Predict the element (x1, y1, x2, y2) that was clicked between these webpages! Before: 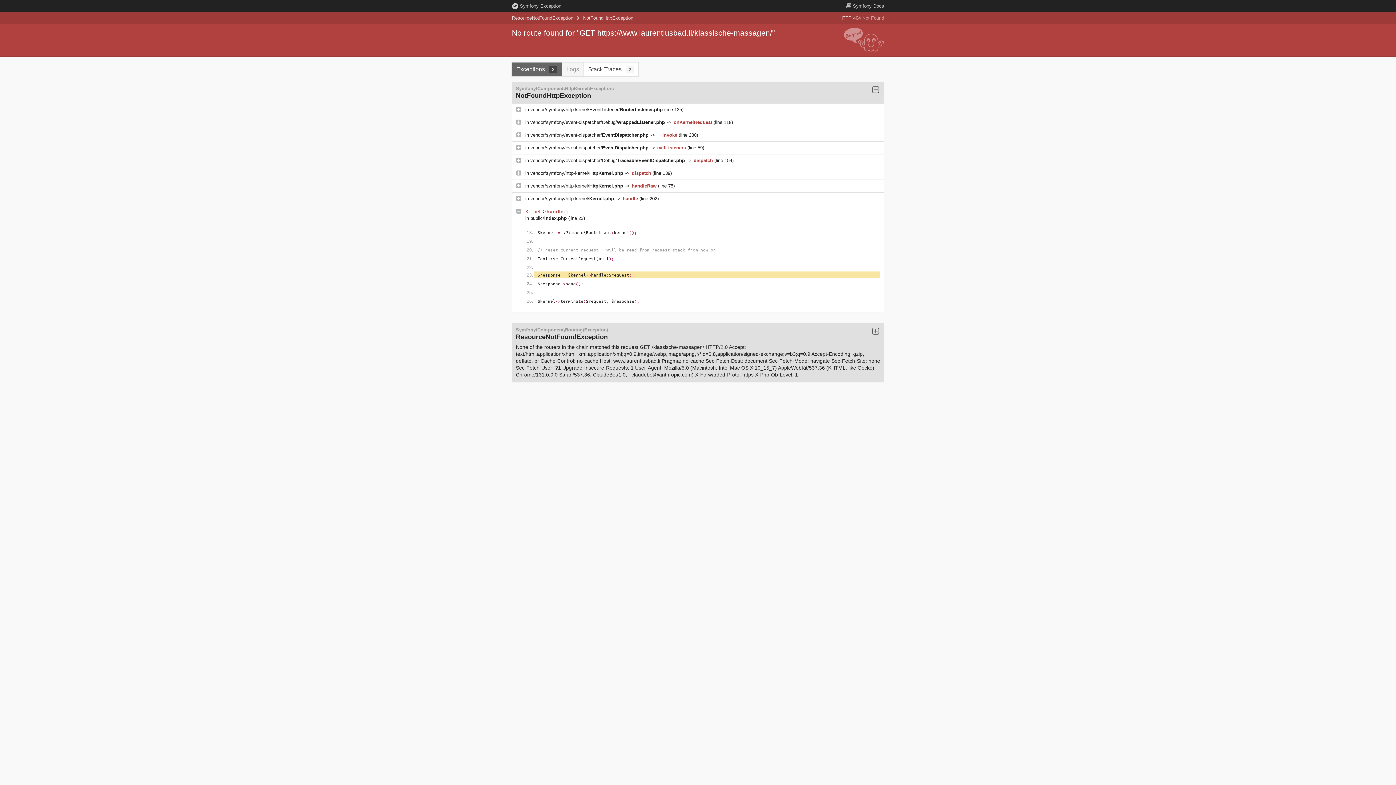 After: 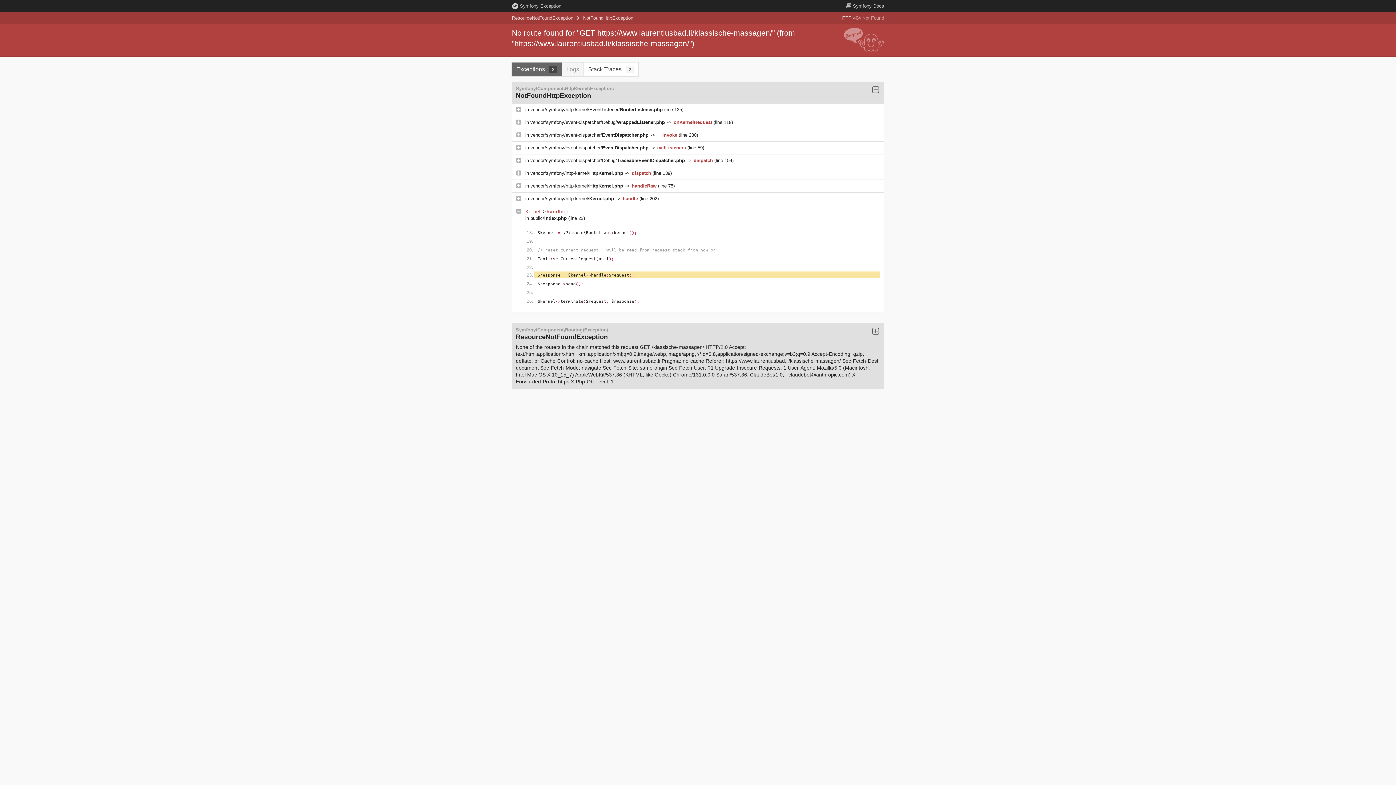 Action: label: public/index.php  bbox: (530, 215, 568, 221)